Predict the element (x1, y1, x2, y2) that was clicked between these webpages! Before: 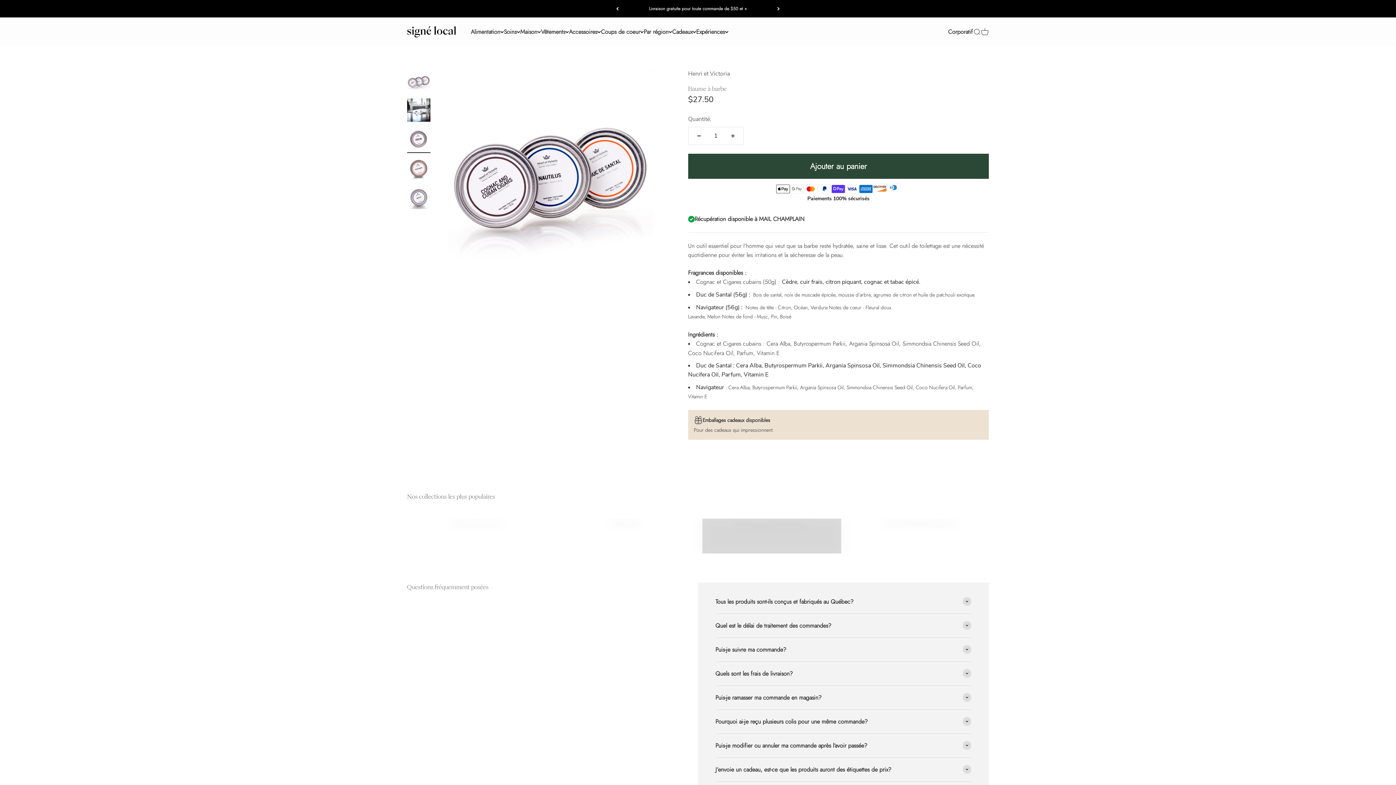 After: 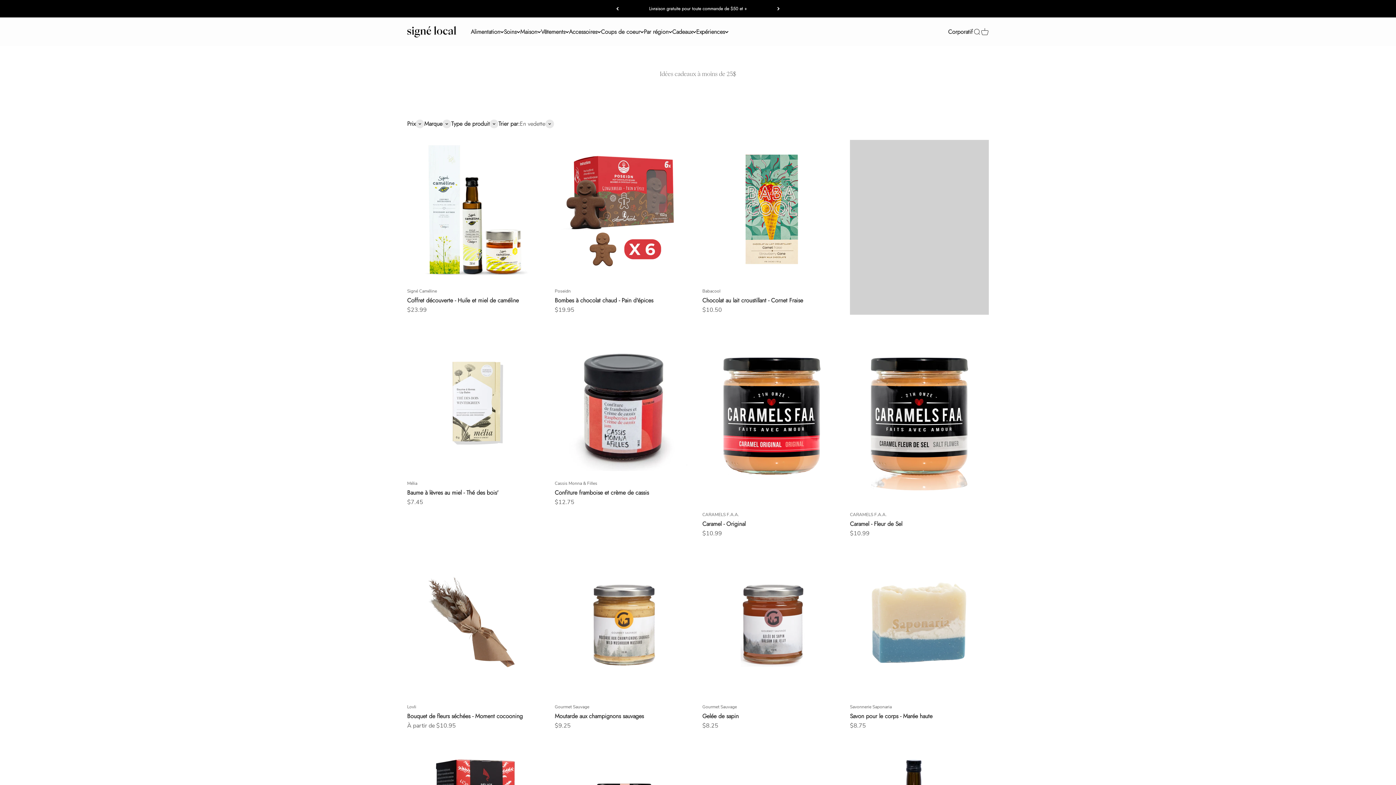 Action: label: Idées cadeaux à moins de 25$ bbox: (702, 518, 841, 553)